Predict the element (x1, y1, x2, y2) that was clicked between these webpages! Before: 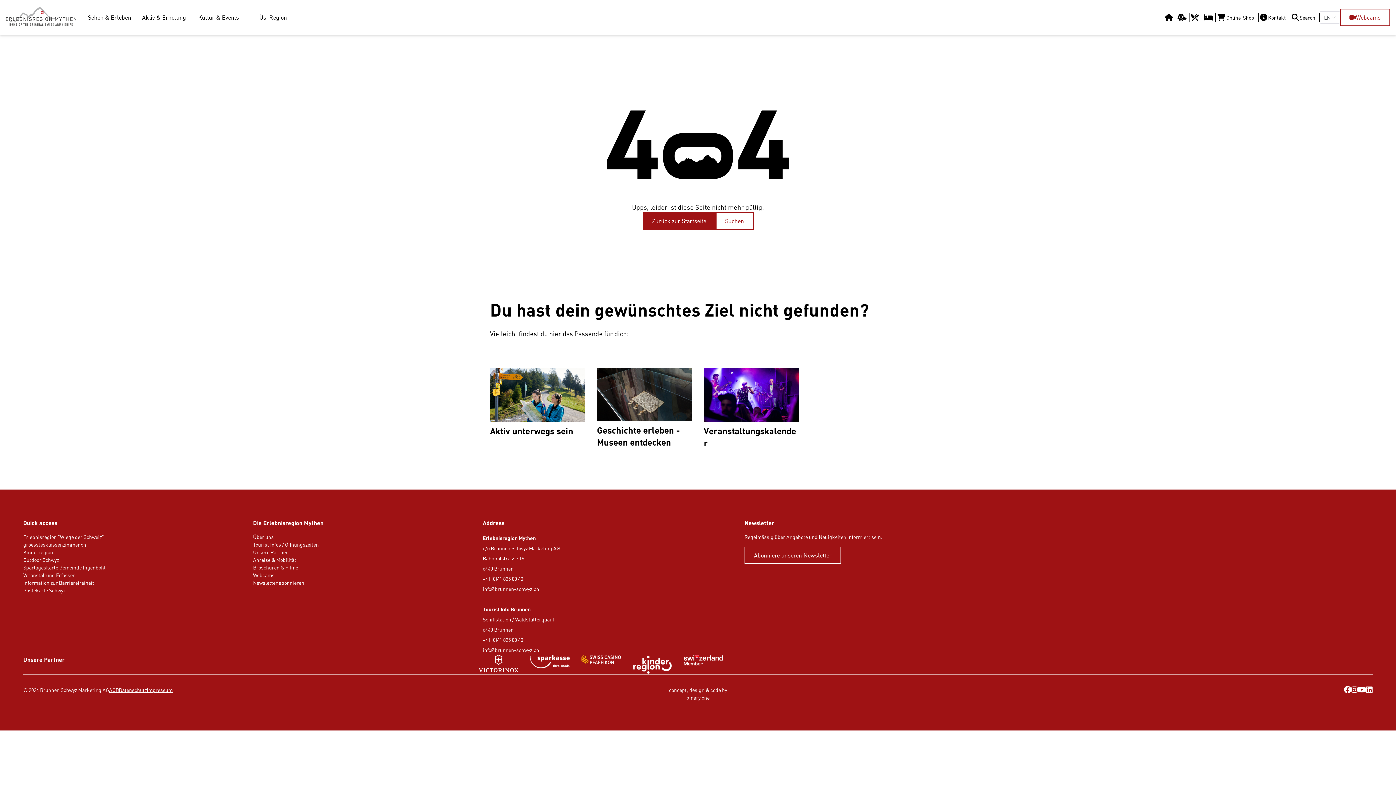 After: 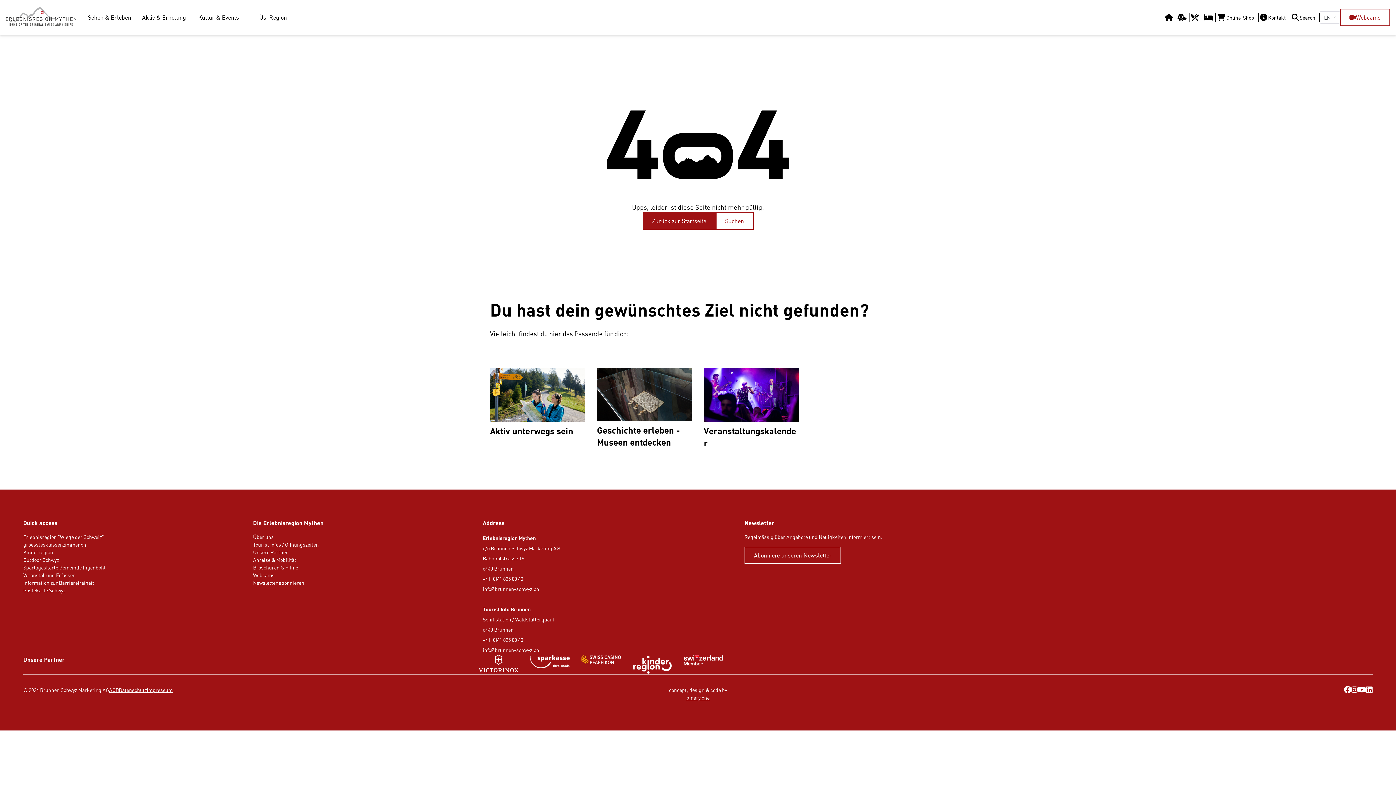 Action: bbox: (23, 556, 238, 563) label: Outdoor Schwyz